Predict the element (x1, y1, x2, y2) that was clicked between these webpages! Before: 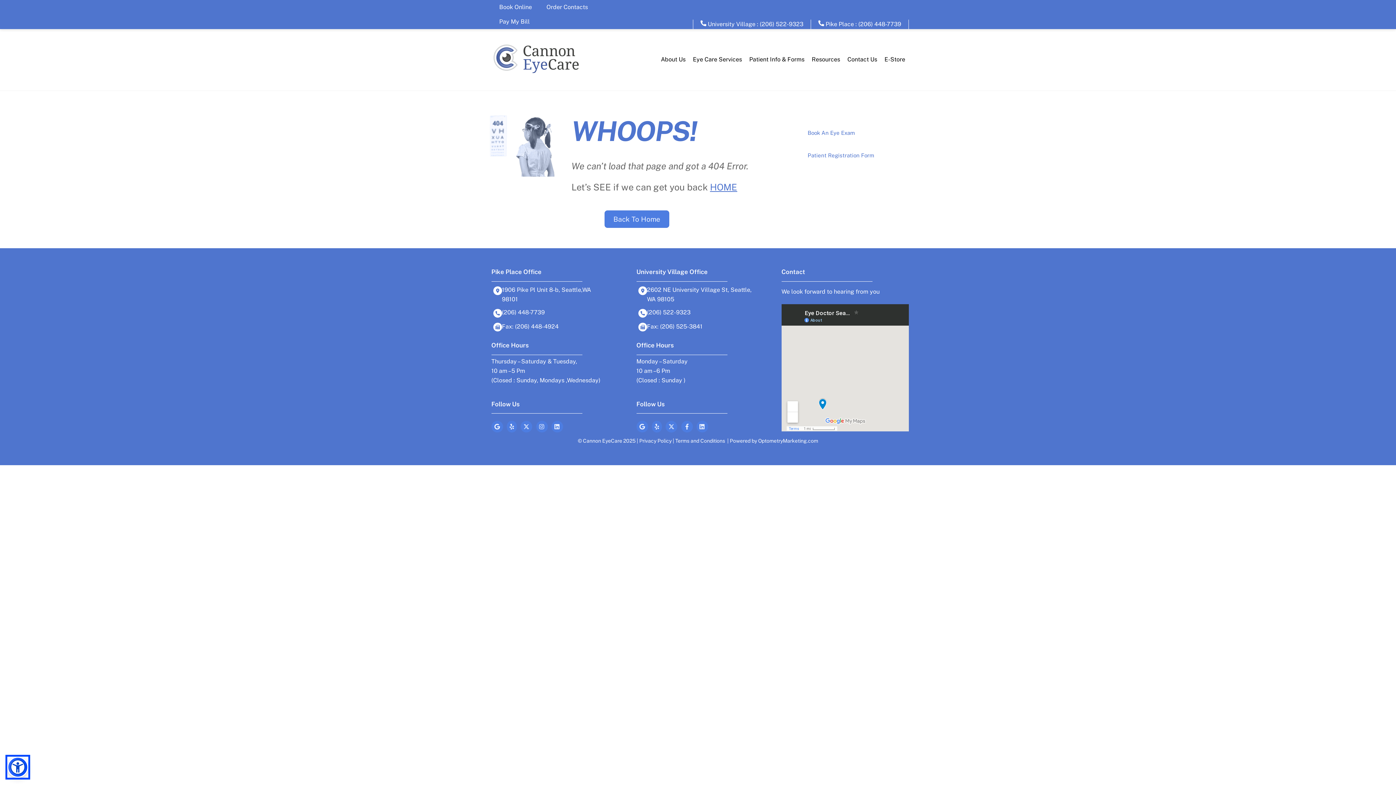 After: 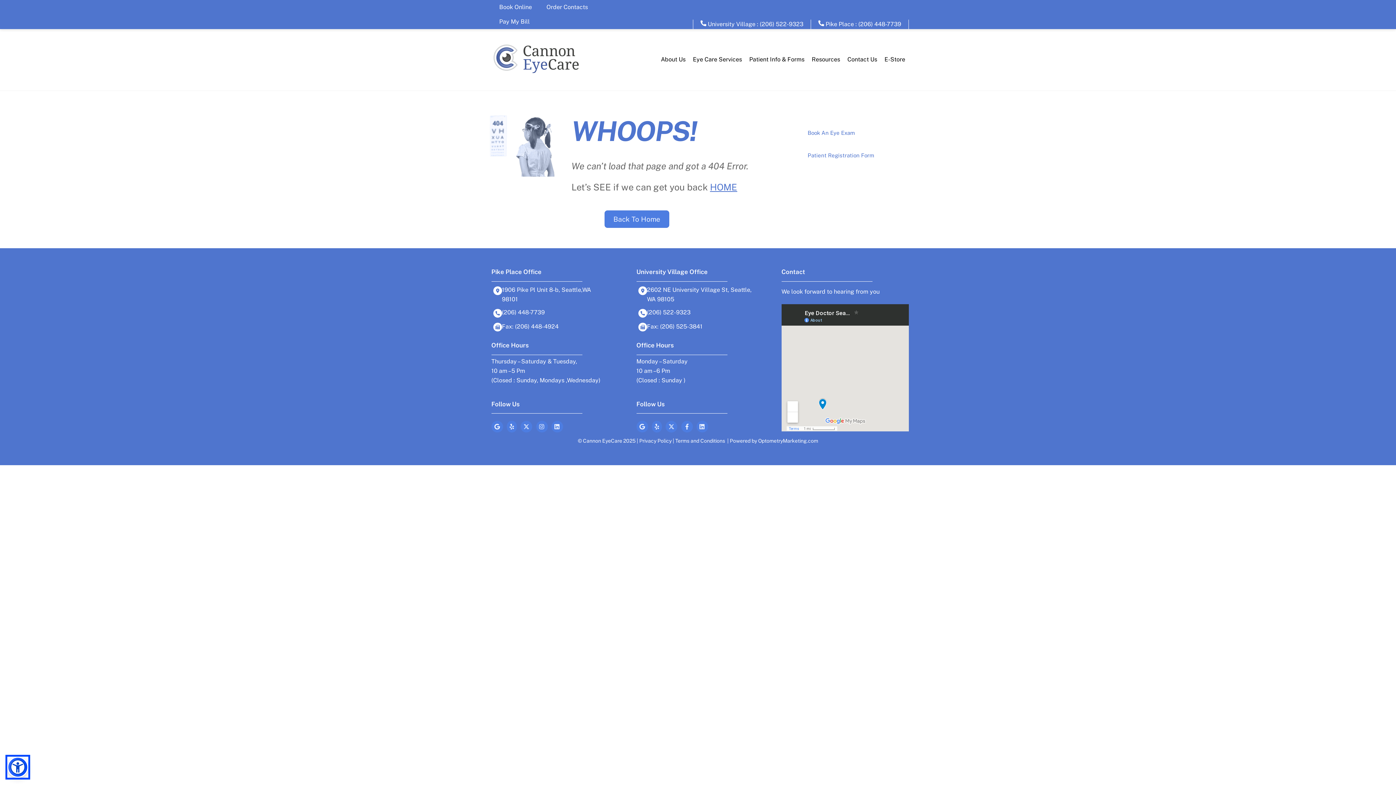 Action: bbox: (536, 421, 547, 432)